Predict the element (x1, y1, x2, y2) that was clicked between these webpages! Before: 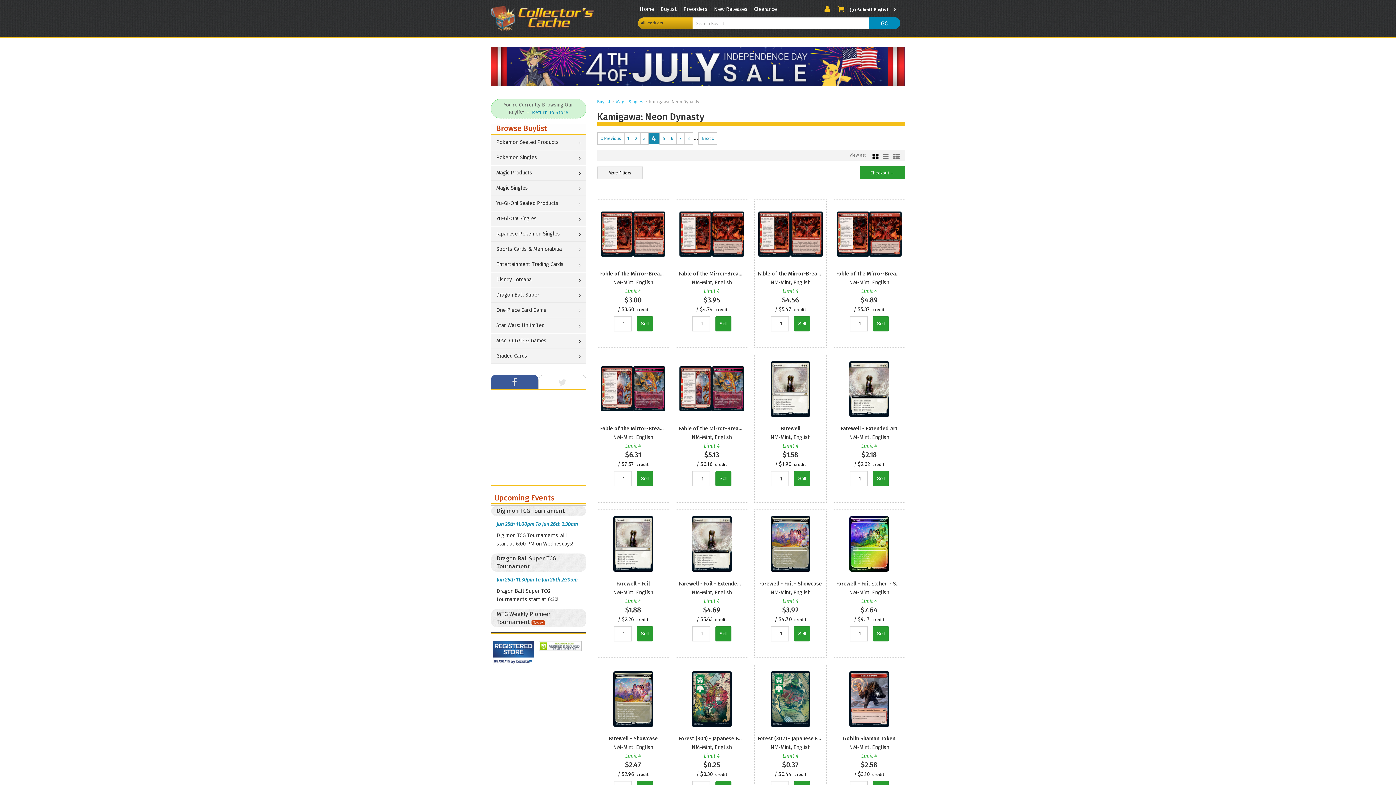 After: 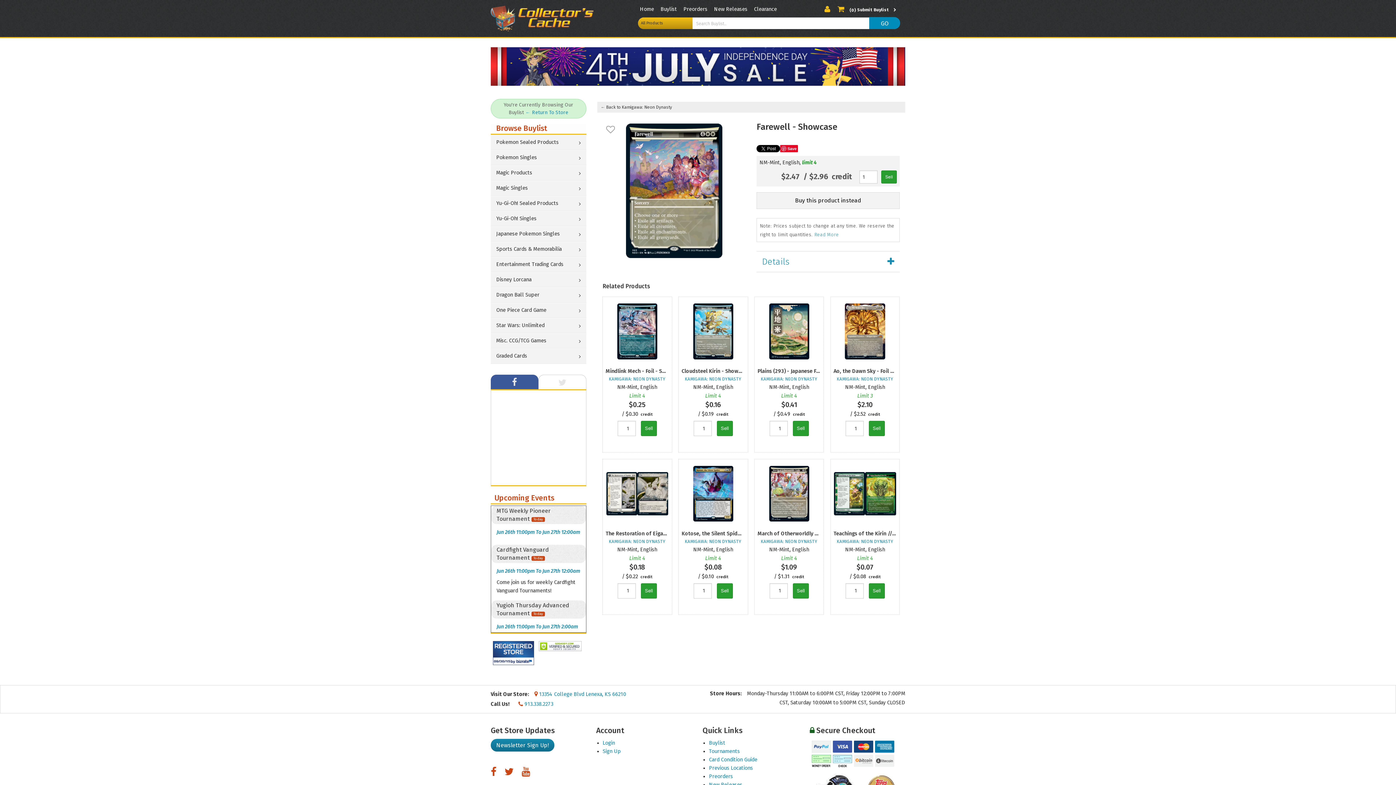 Action: bbox: (598, 735, 668, 743) label: Farewell - Showcase